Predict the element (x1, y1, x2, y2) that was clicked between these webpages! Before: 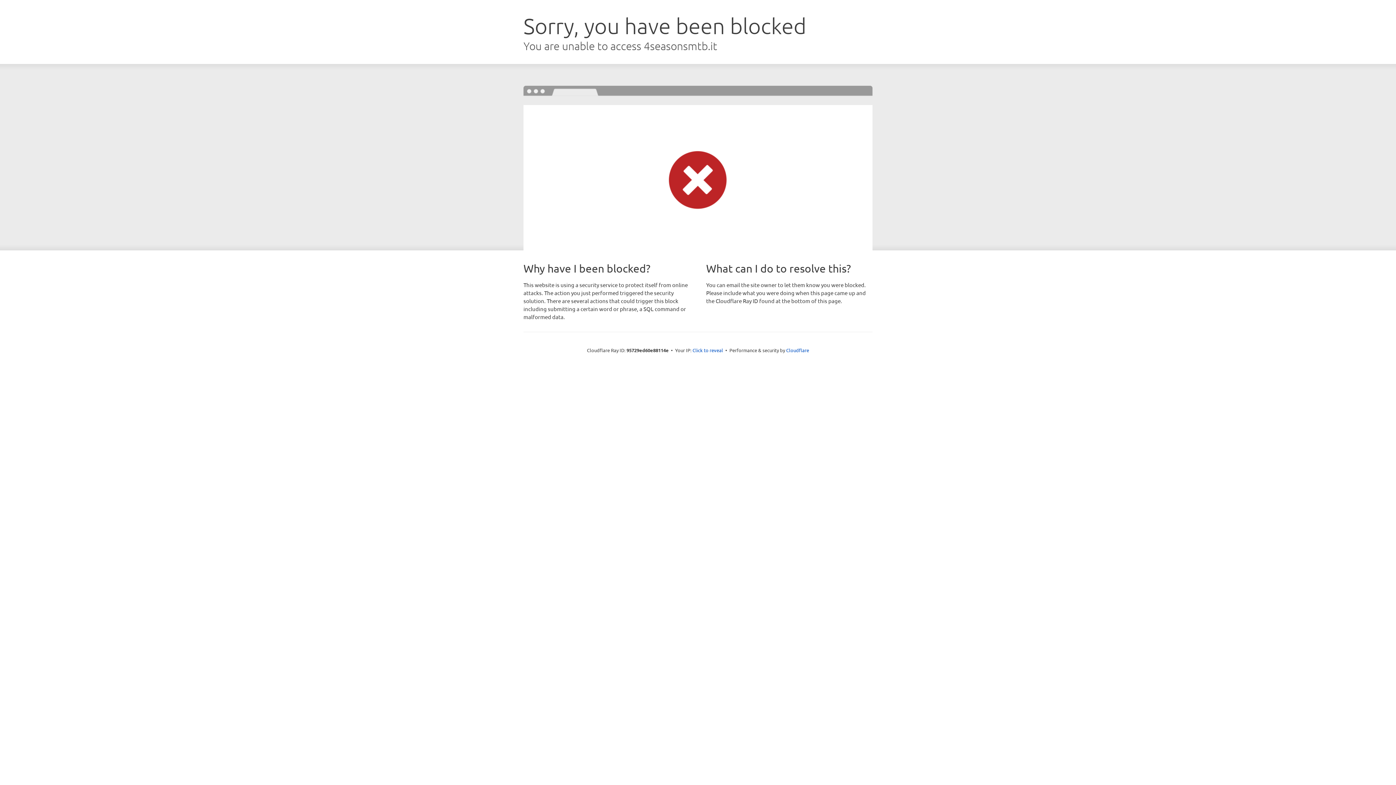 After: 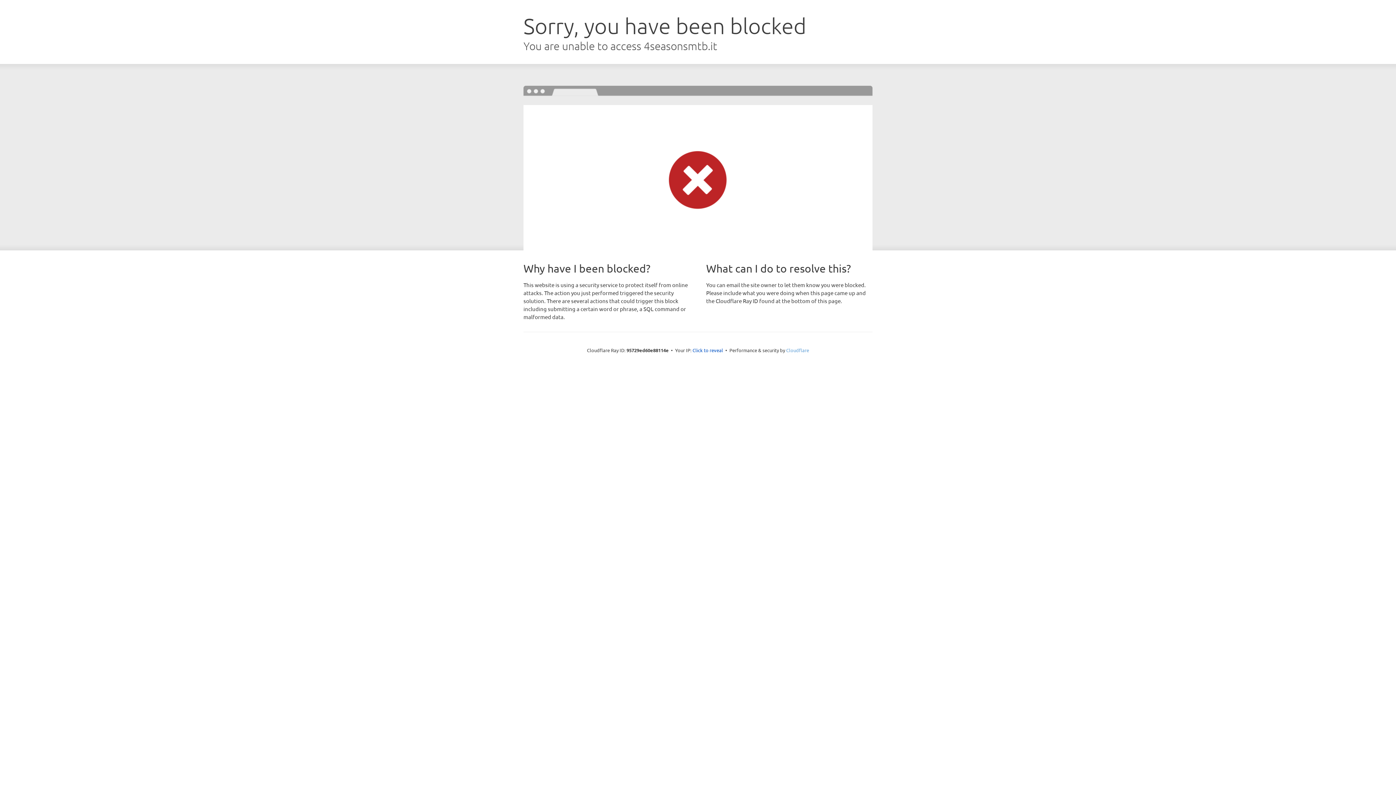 Action: label: Cloudflare bbox: (786, 347, 809, 353)